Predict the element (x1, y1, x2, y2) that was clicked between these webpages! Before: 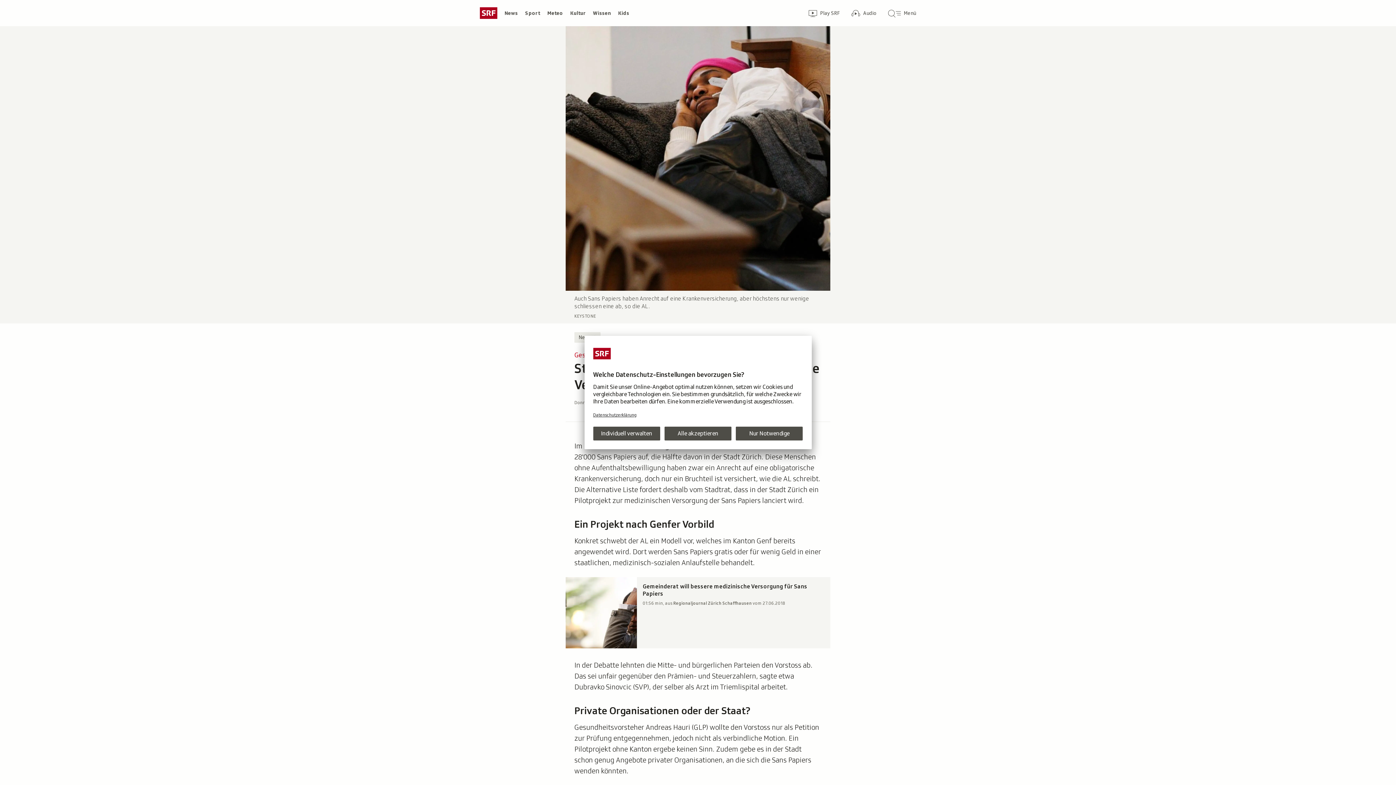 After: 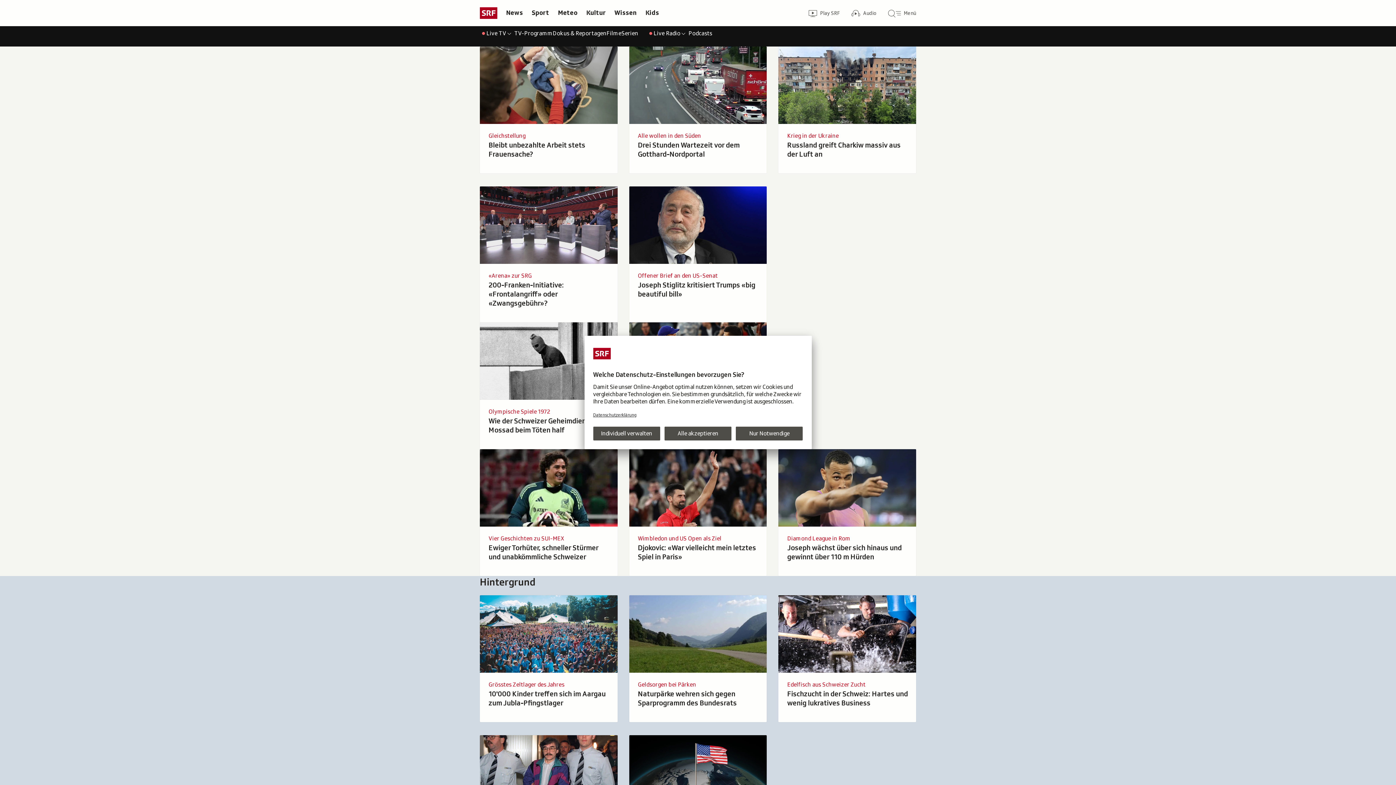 Action: label: Schweizer Radio und Fernsehen, zur Startseite bbox: (480, 7, 497, 18)